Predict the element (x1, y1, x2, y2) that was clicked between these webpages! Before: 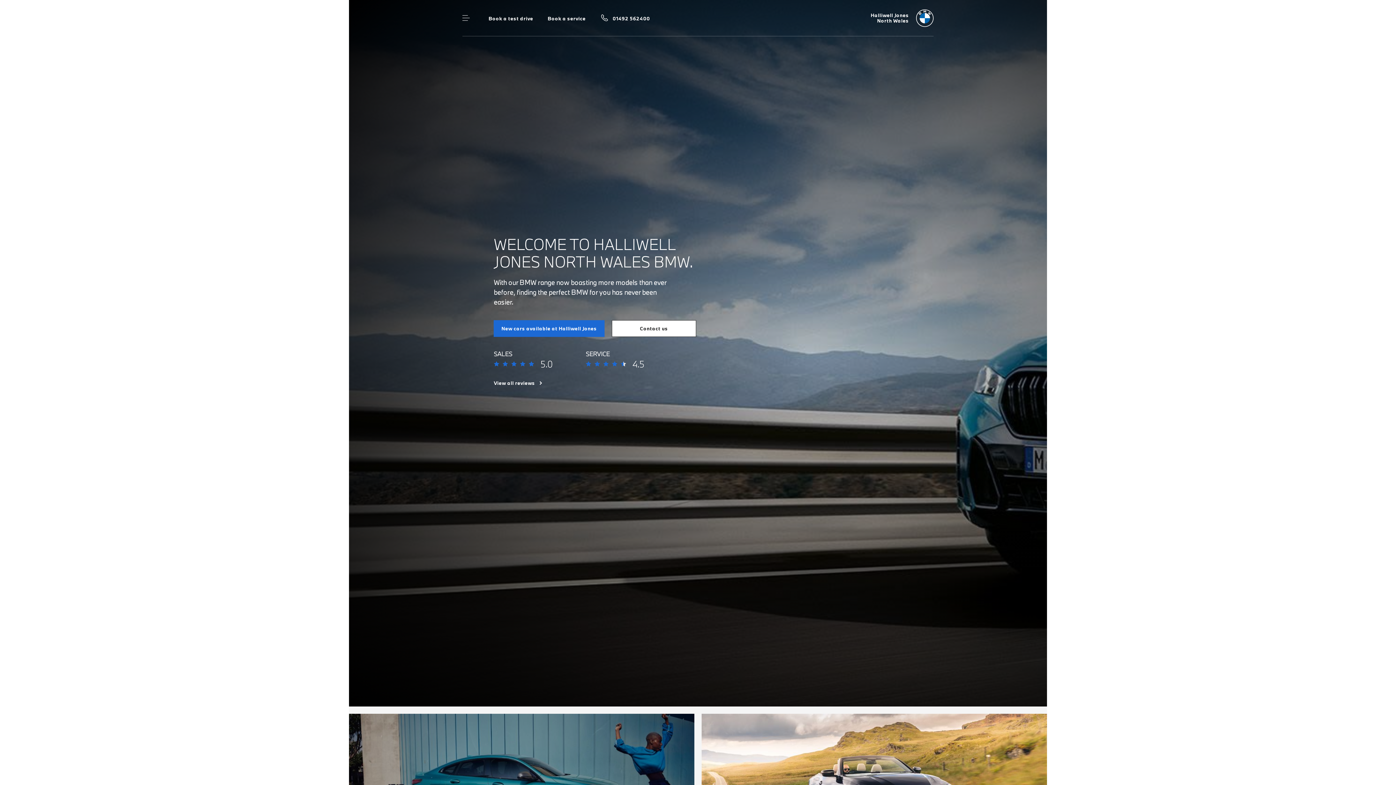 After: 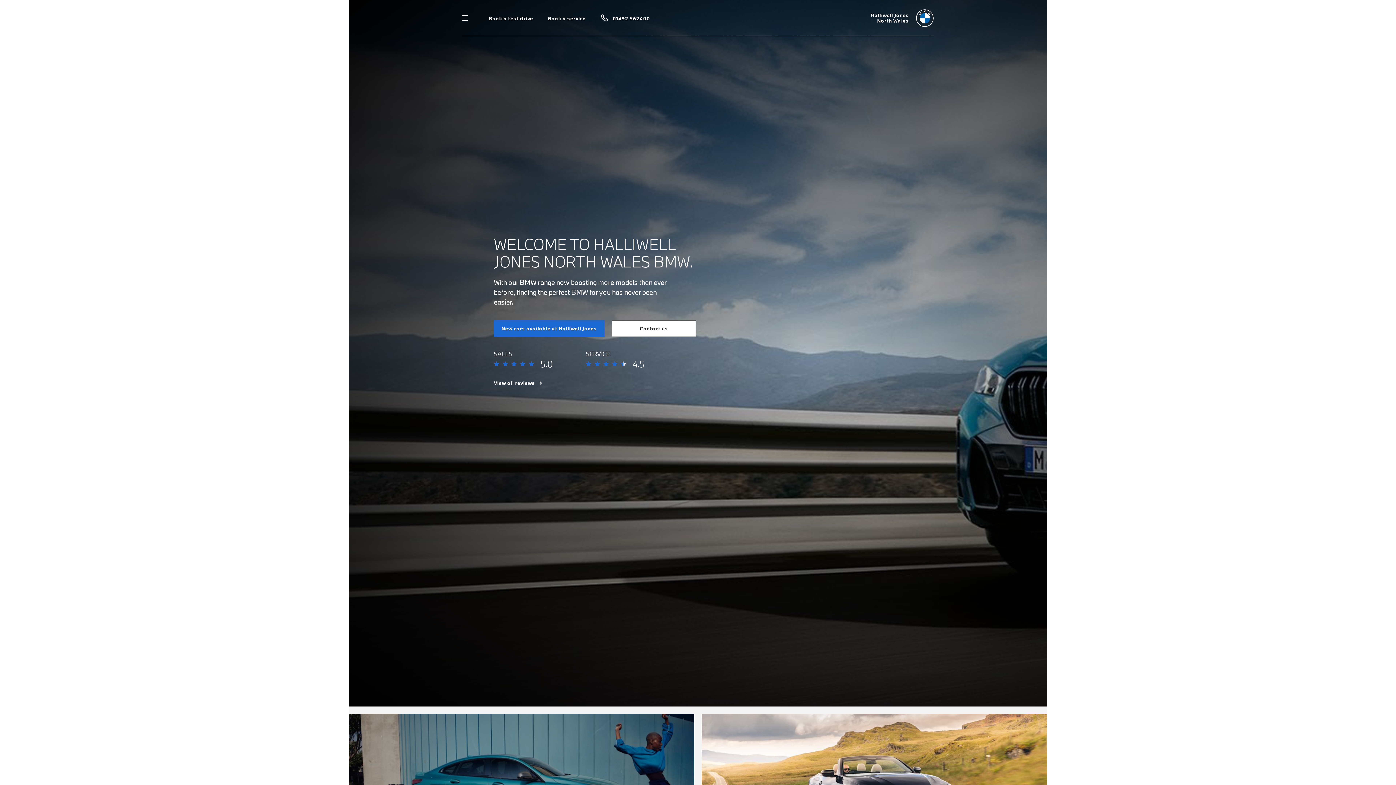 Action: bbox: (870, 9, 933, 26) label: Halliwell Jones
North Wales
BMW